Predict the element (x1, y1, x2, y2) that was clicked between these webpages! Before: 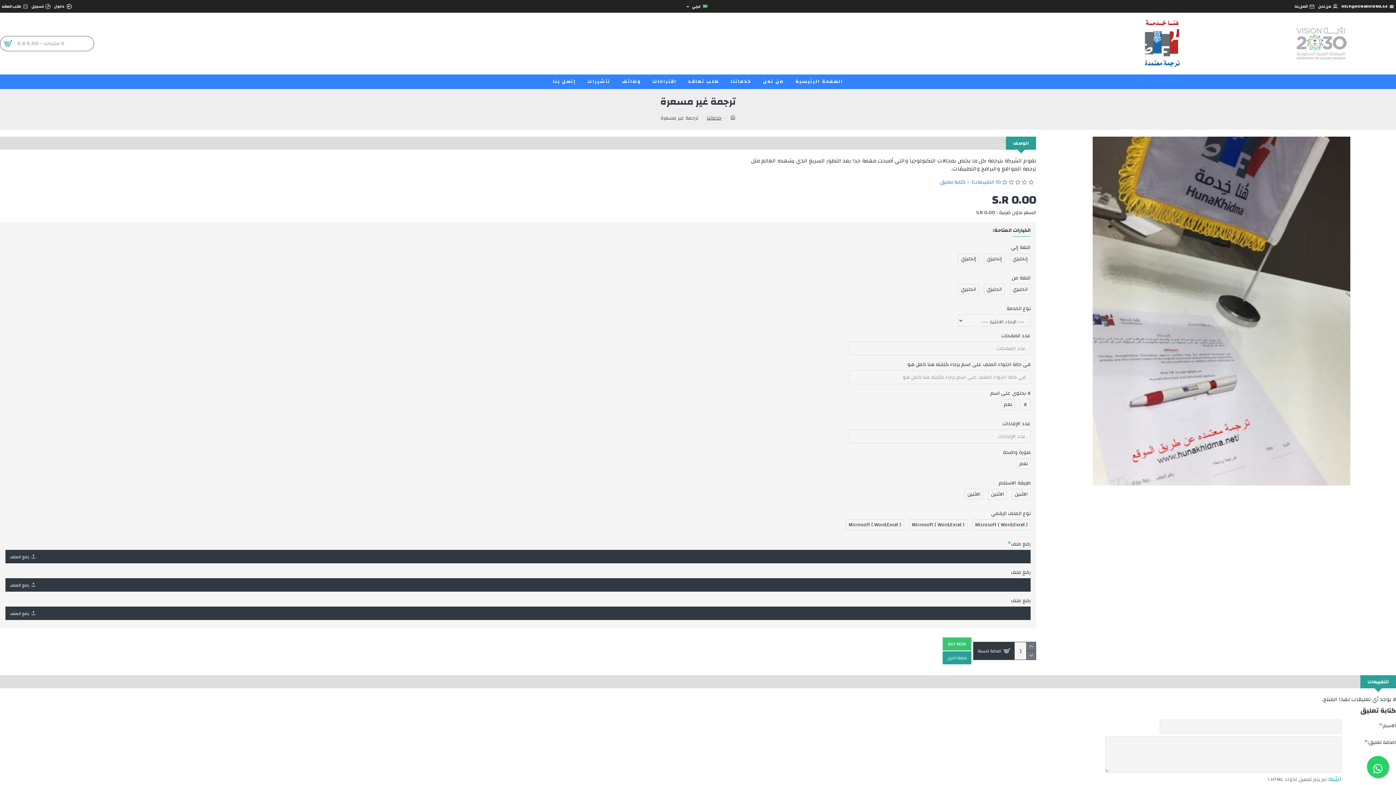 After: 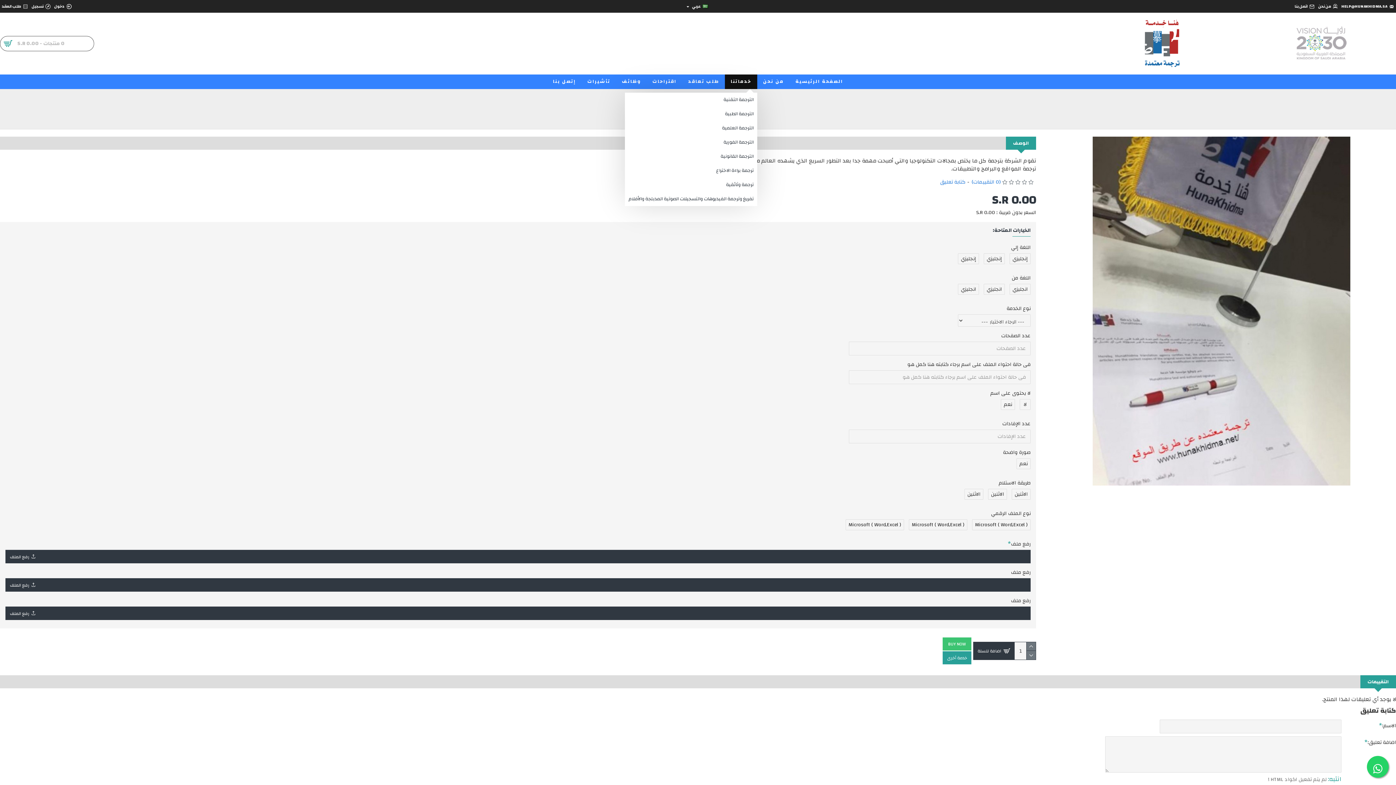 Action: bbox: (725, 74, 757, 89) label: خدماتنا